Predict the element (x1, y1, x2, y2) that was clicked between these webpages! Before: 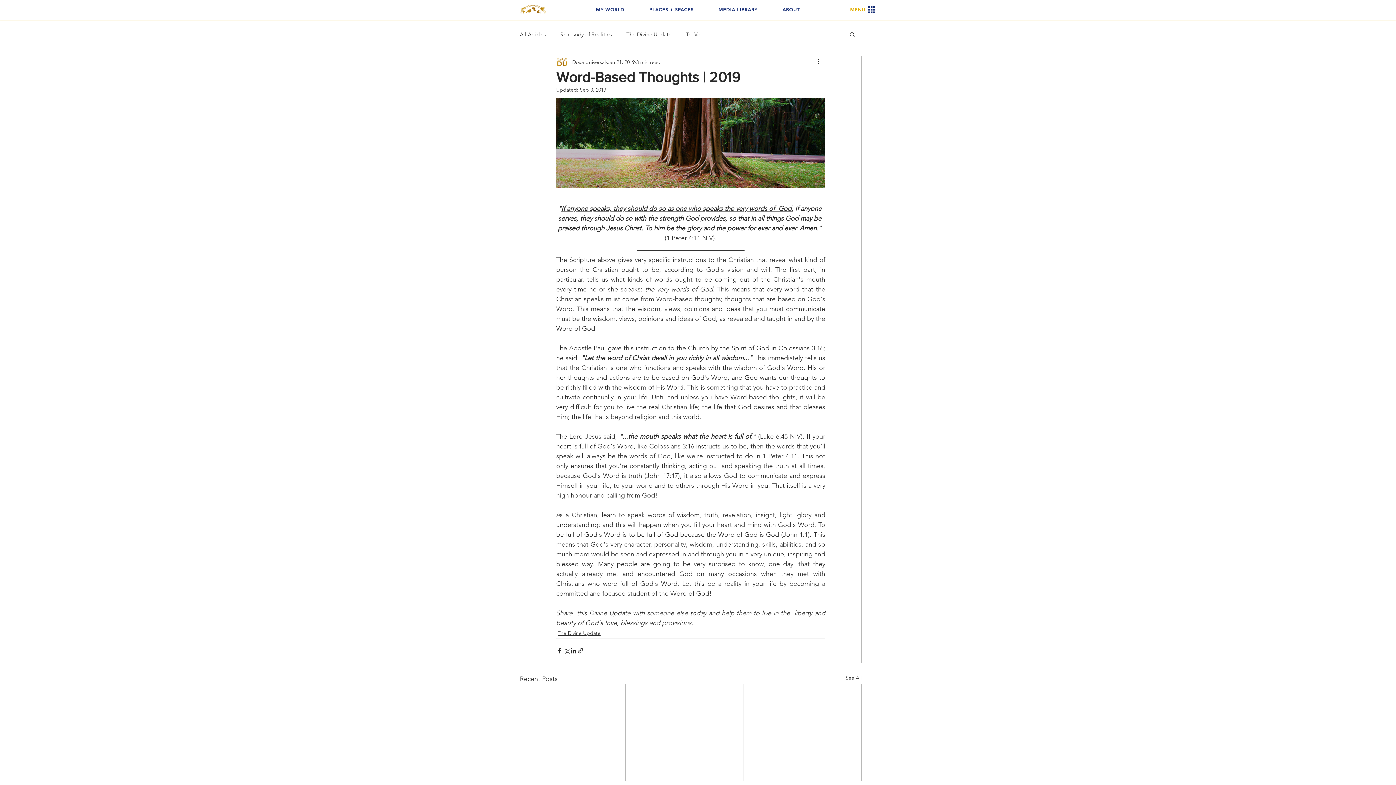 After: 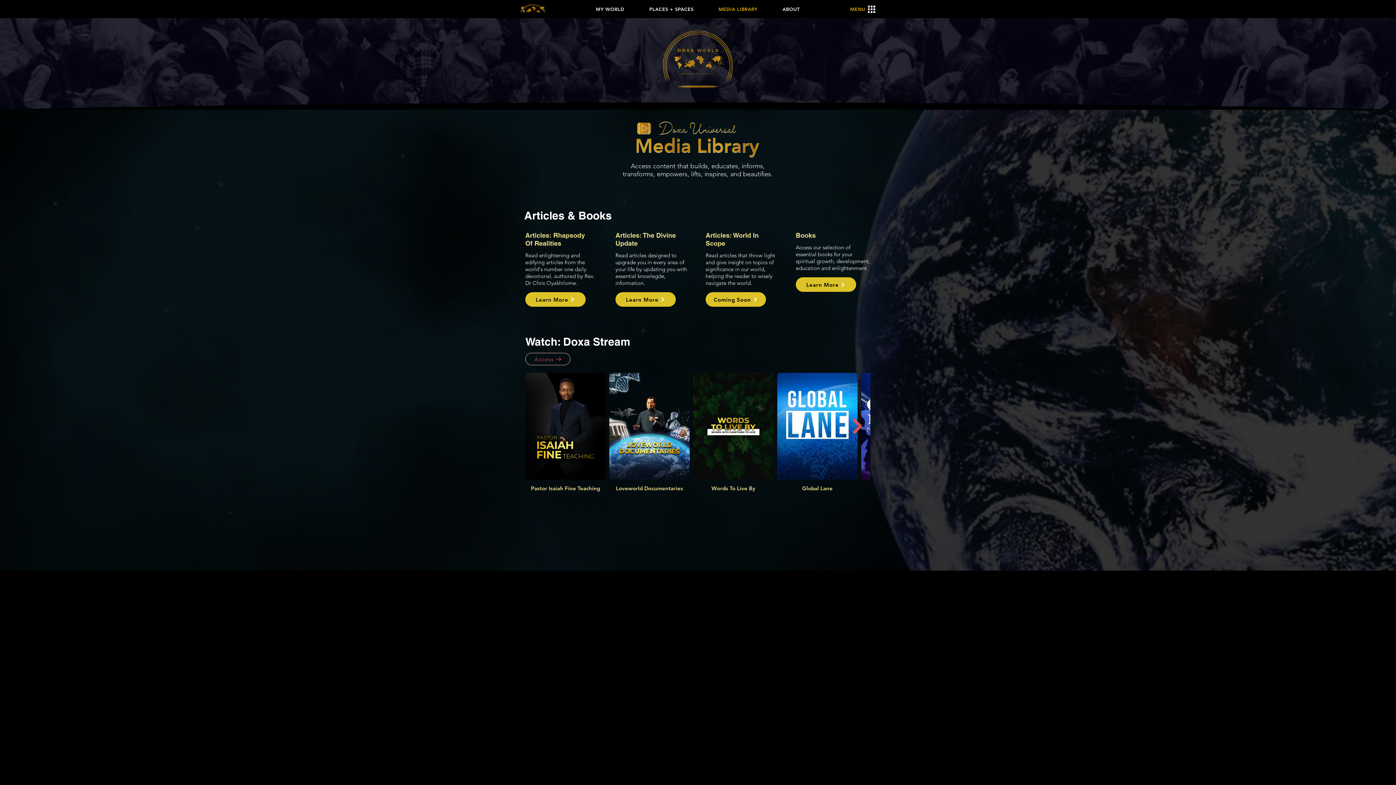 Action: label: MEDIA LIBRARY bbox: (707, 2, 768, 16)